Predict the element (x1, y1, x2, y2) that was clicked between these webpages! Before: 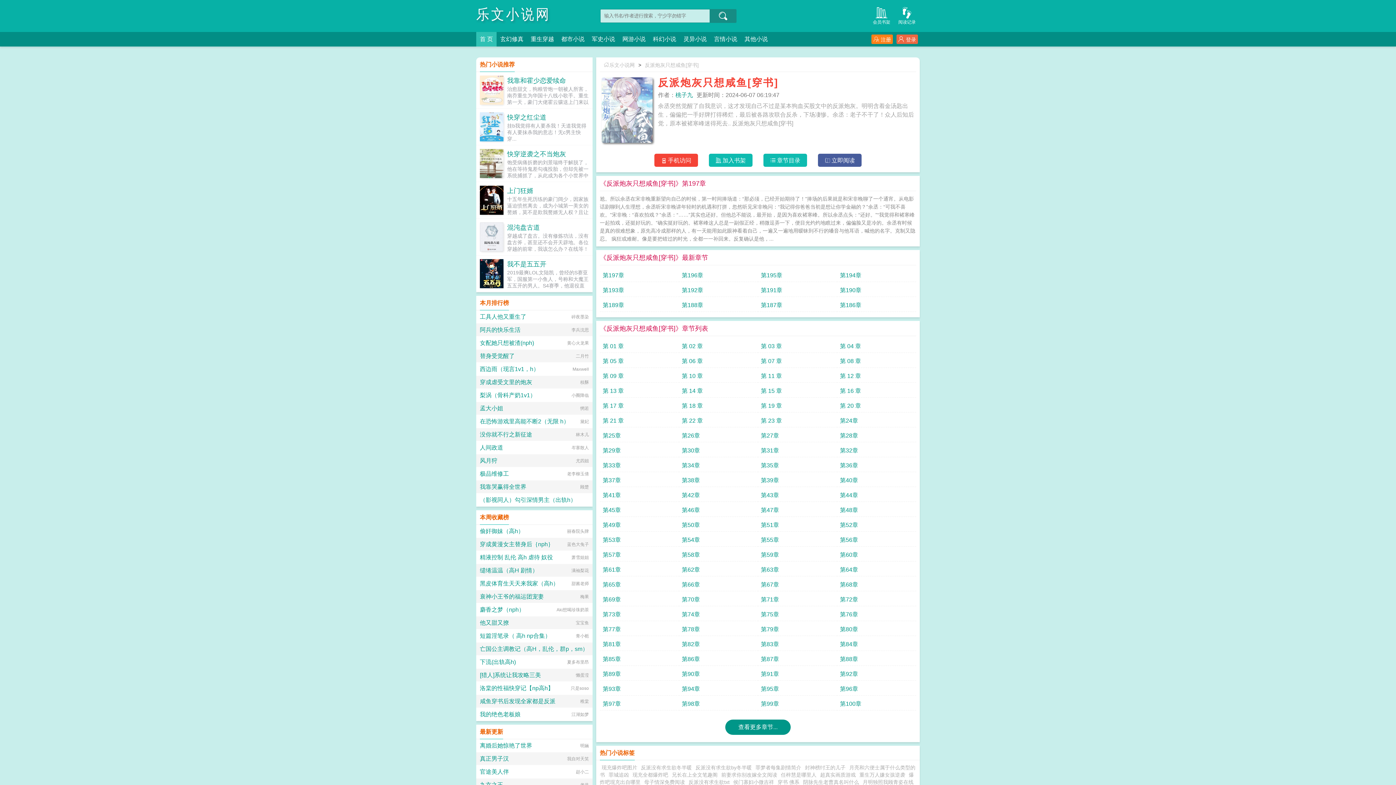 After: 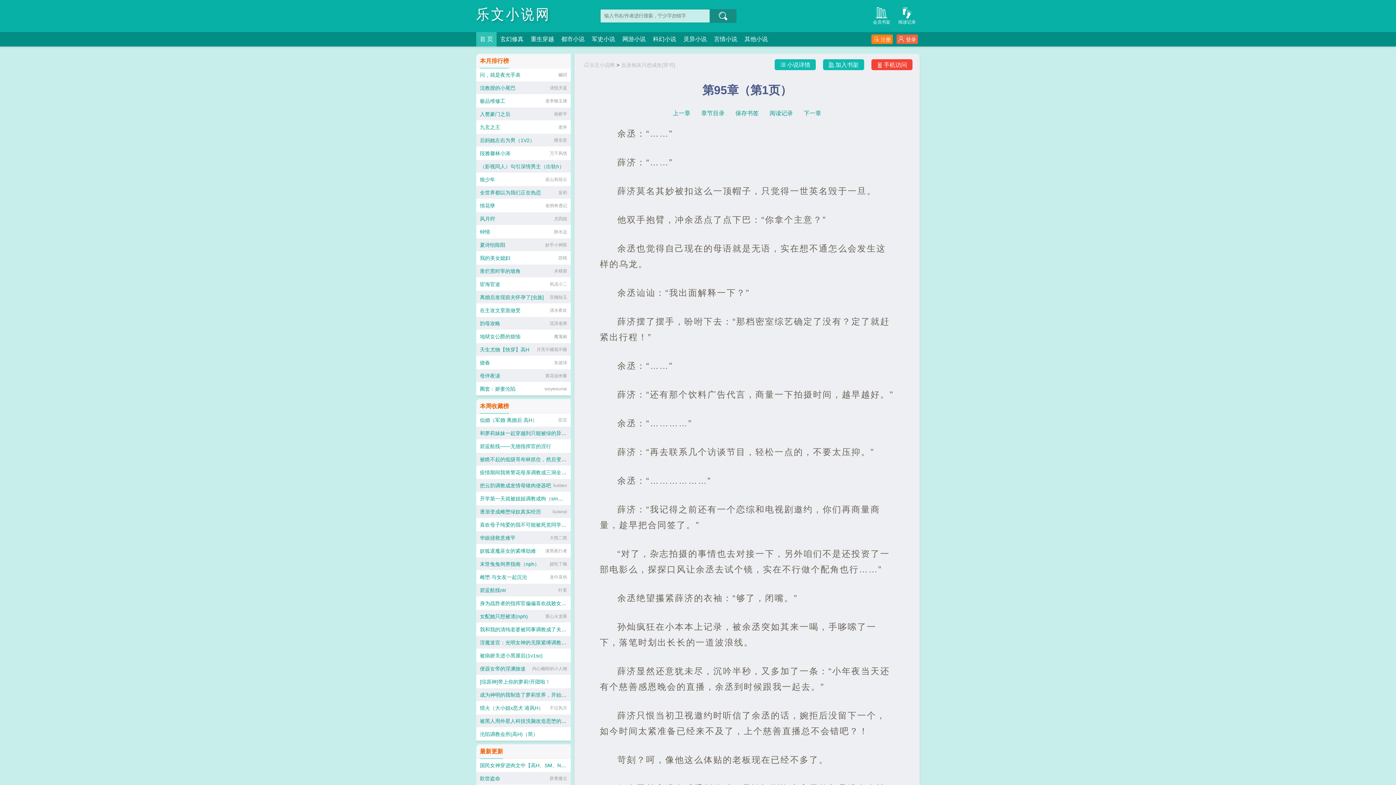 Action: bbox: (761, 682, 834, 696) label: 第95章